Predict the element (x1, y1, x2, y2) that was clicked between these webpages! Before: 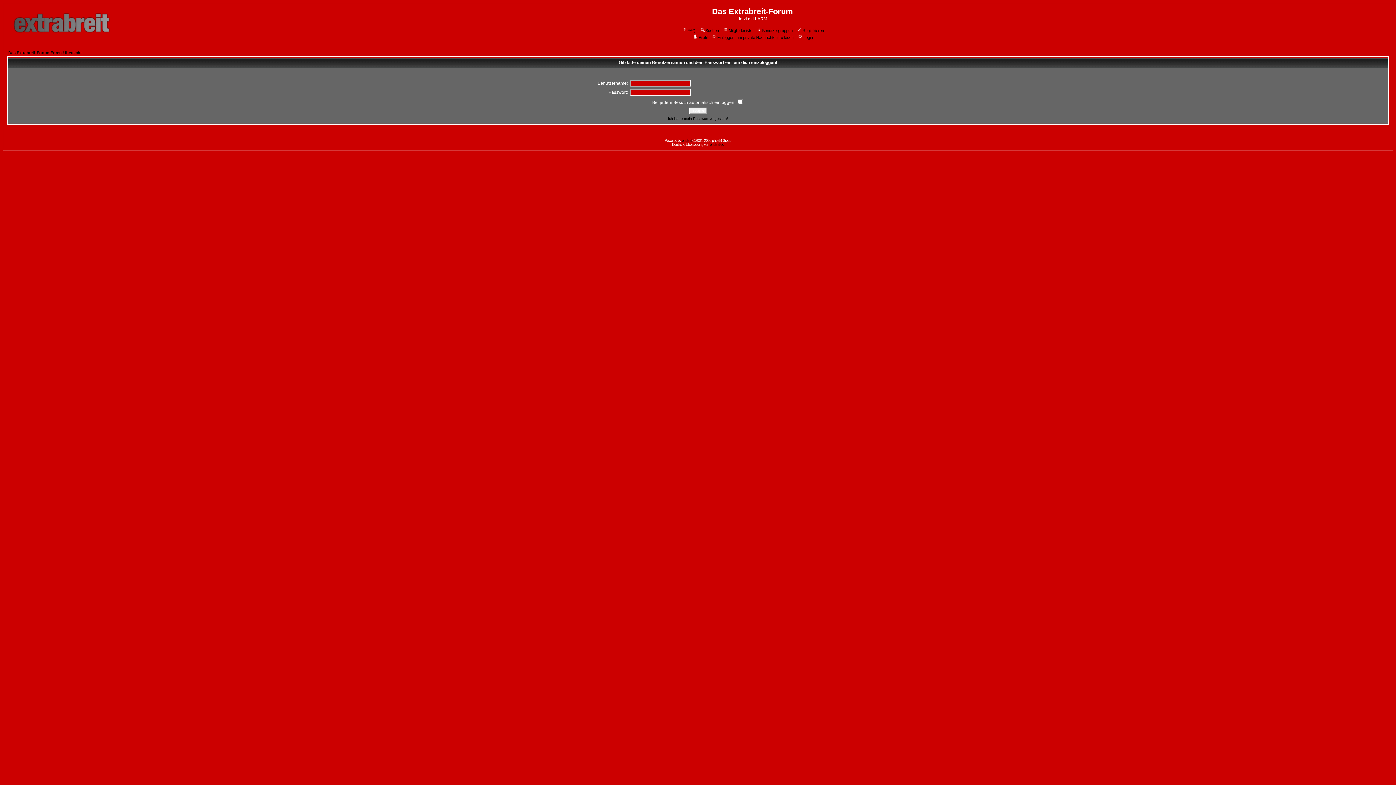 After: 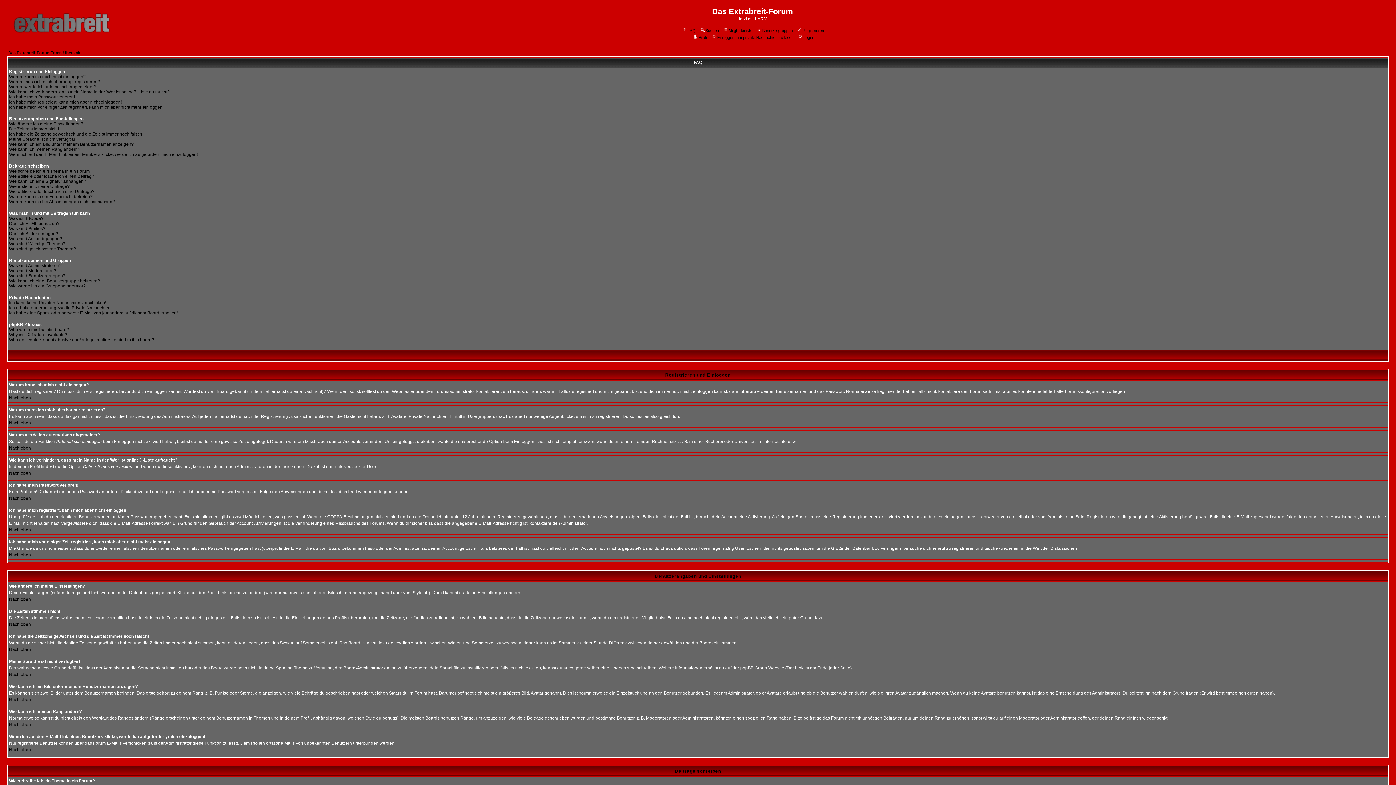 Action: label: FAQ bbox: (681, 28, 695, 32)